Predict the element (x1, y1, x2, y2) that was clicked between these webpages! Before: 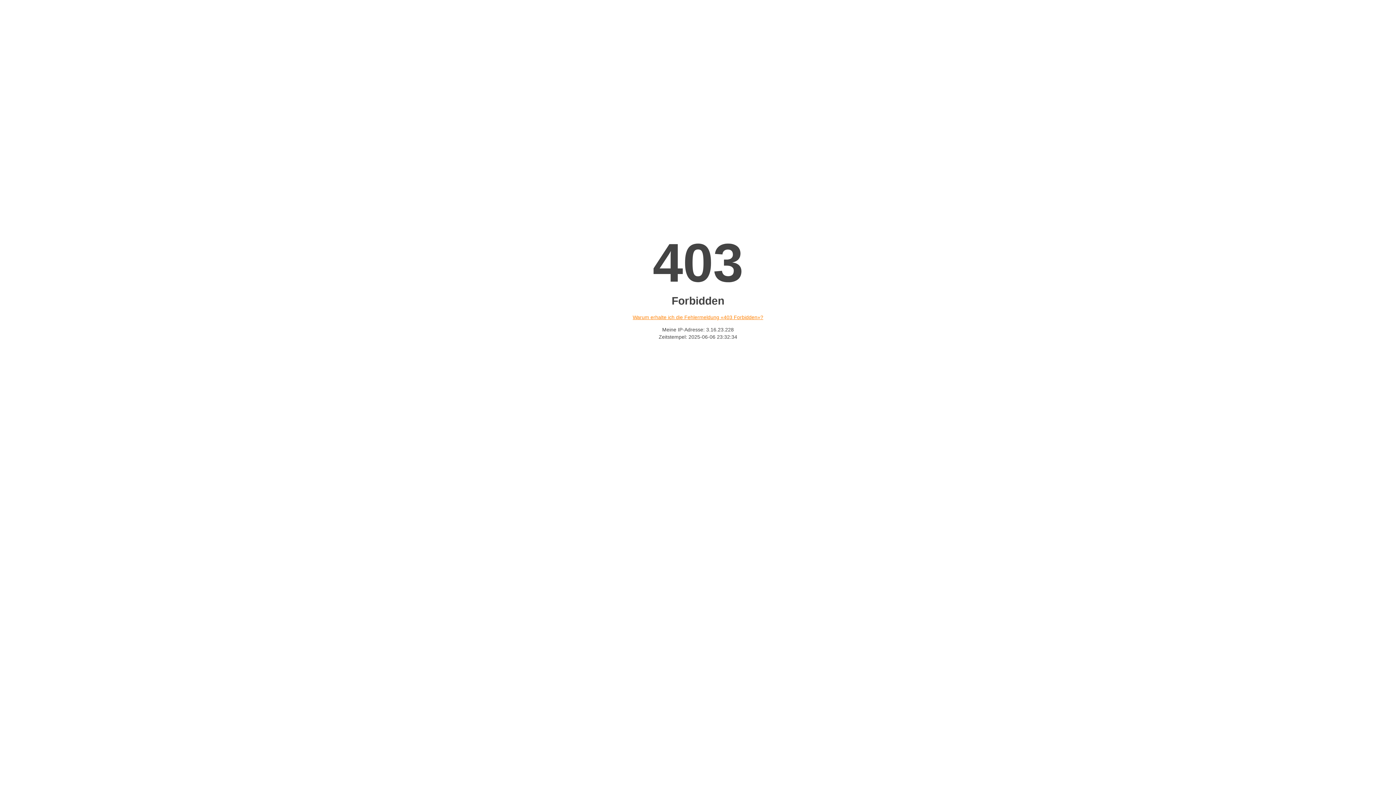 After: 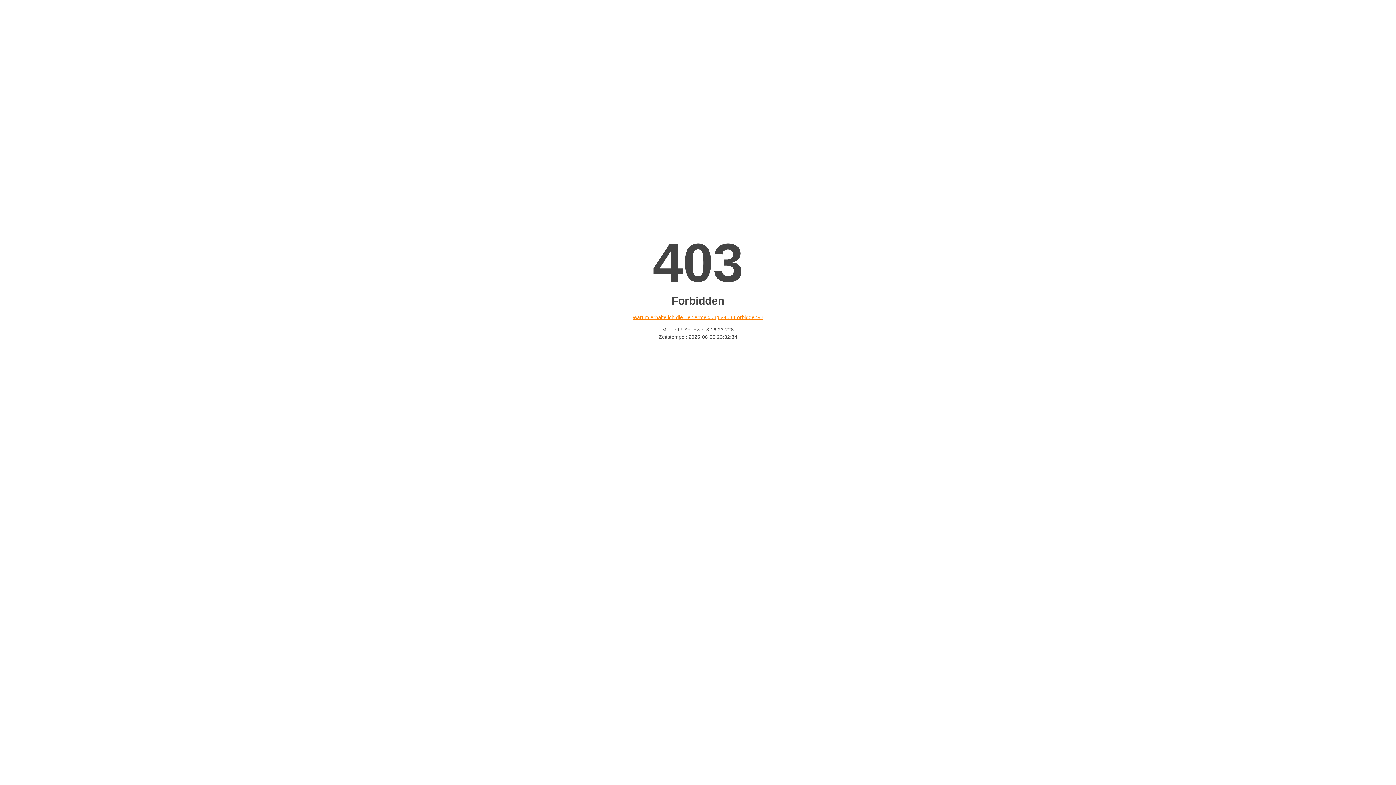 Action: bbox: (632, 314, 763, 320) label: Warum erhalte ich die Fehlermeldung «403 Forbidden»?